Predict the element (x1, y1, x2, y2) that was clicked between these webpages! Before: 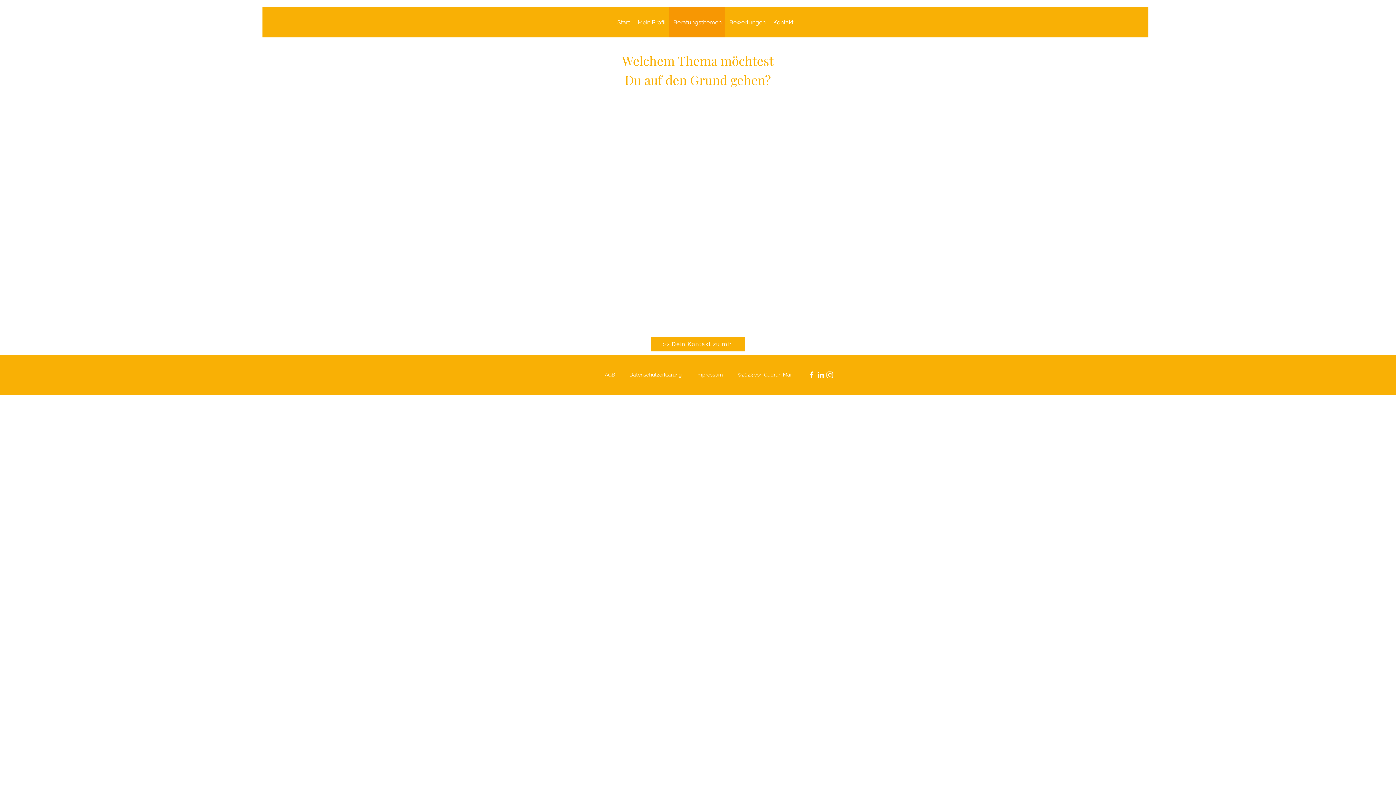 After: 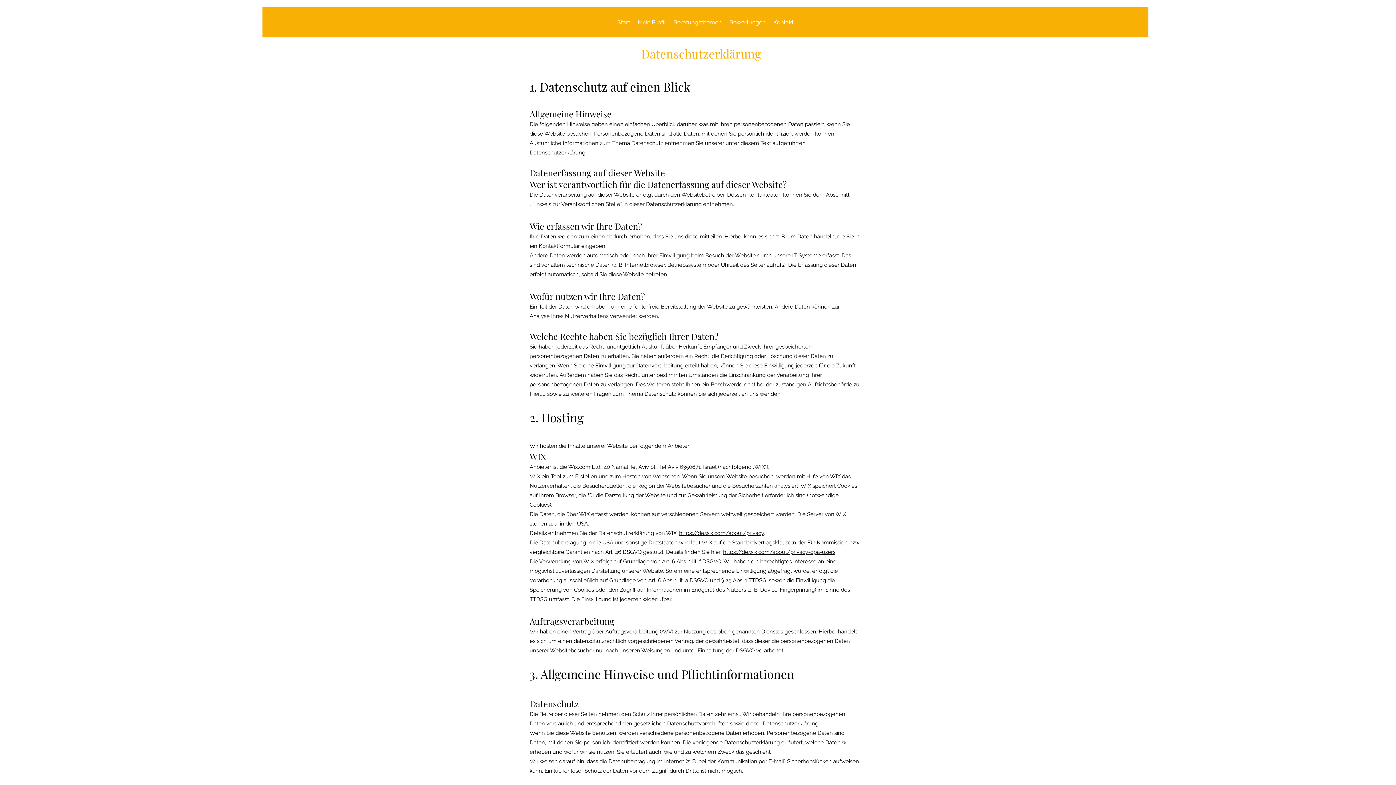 Action: bbox: (629, 372, 682, 377) label: Datenschutzerklärung